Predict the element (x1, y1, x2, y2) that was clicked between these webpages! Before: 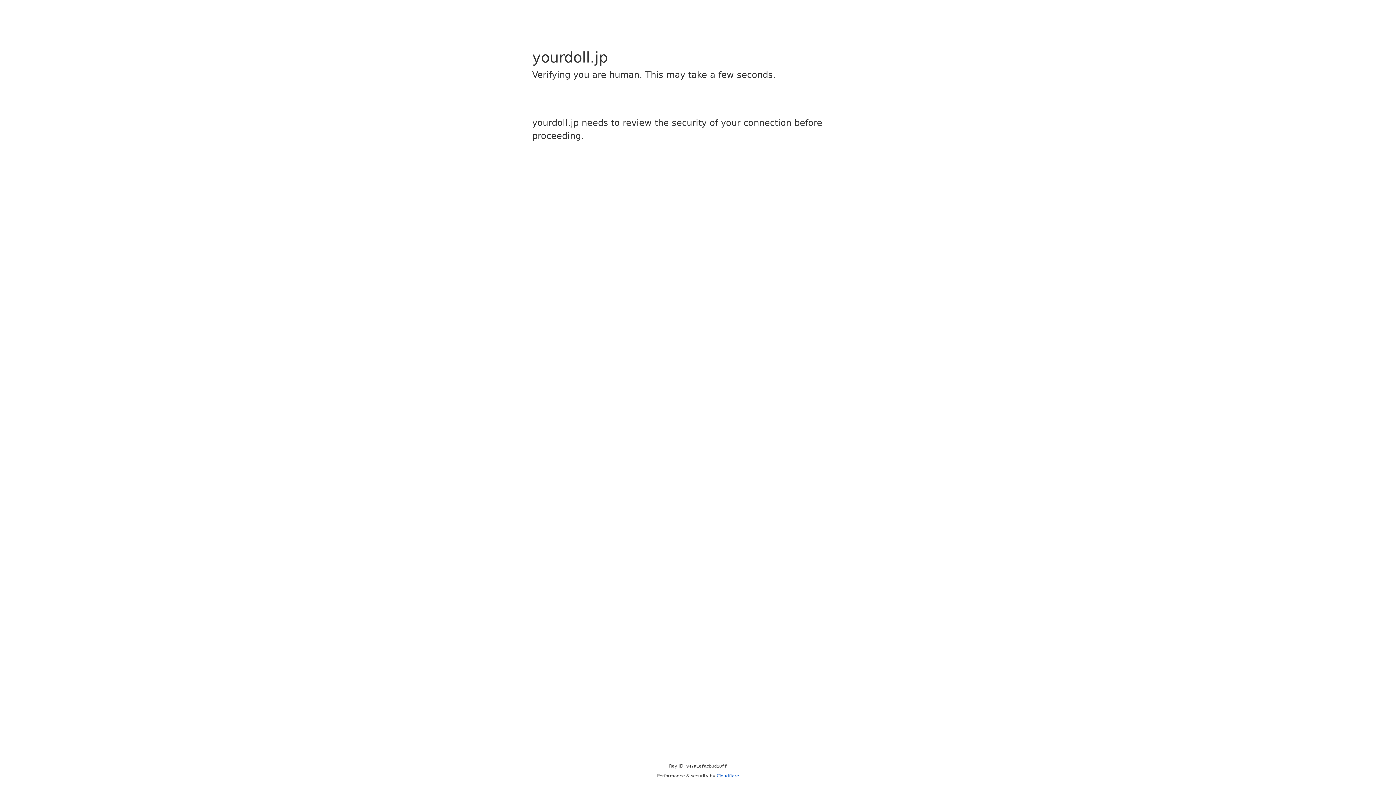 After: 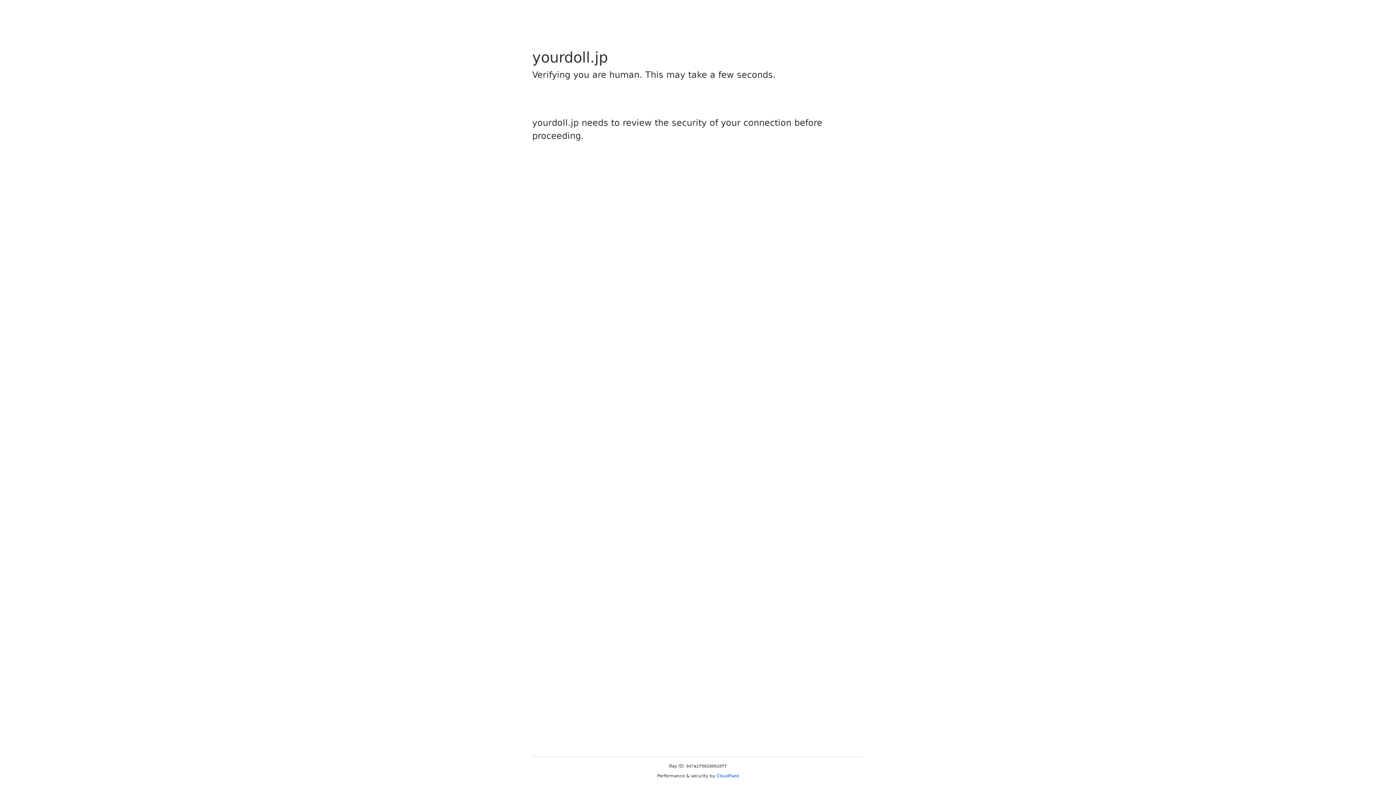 Action: bbox: (716, 773, 739, 778) label: Cloudflare